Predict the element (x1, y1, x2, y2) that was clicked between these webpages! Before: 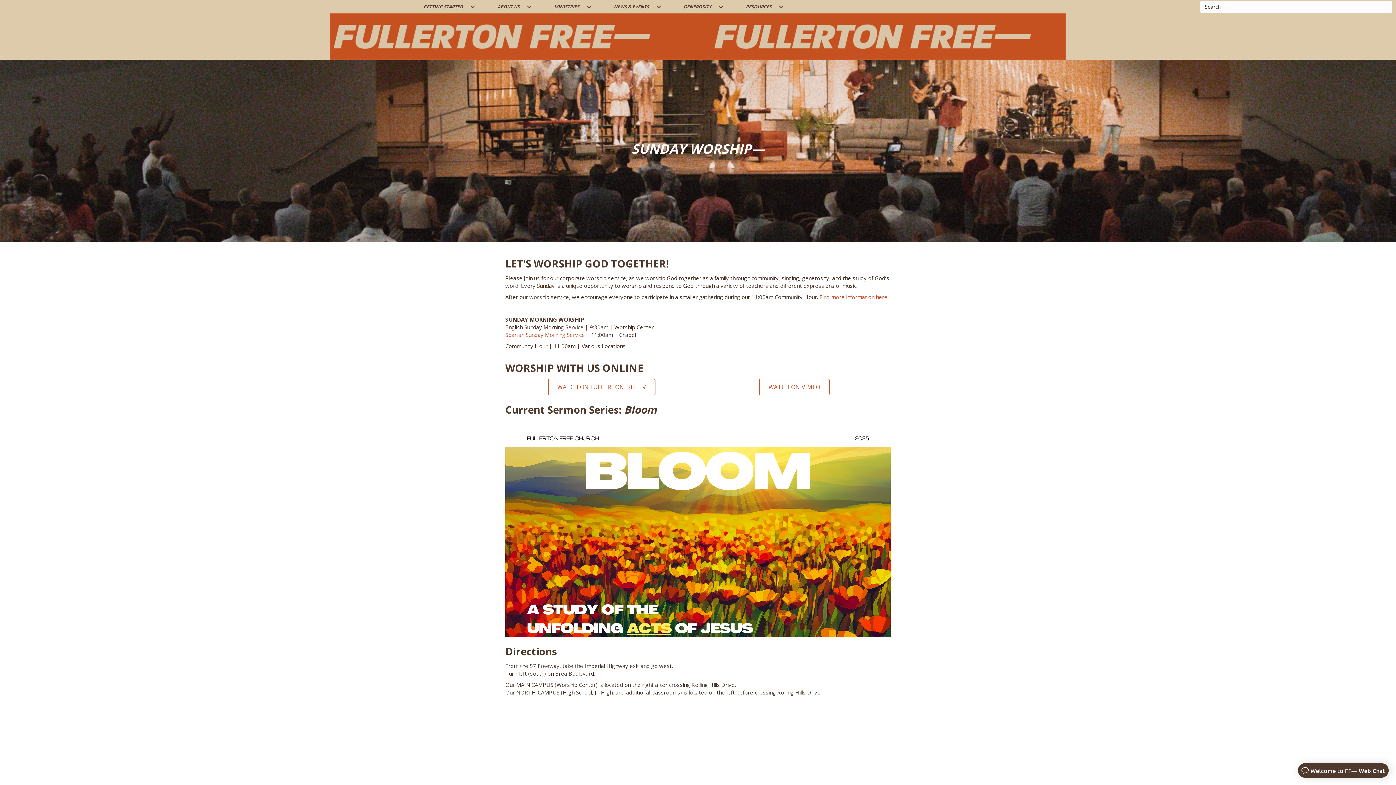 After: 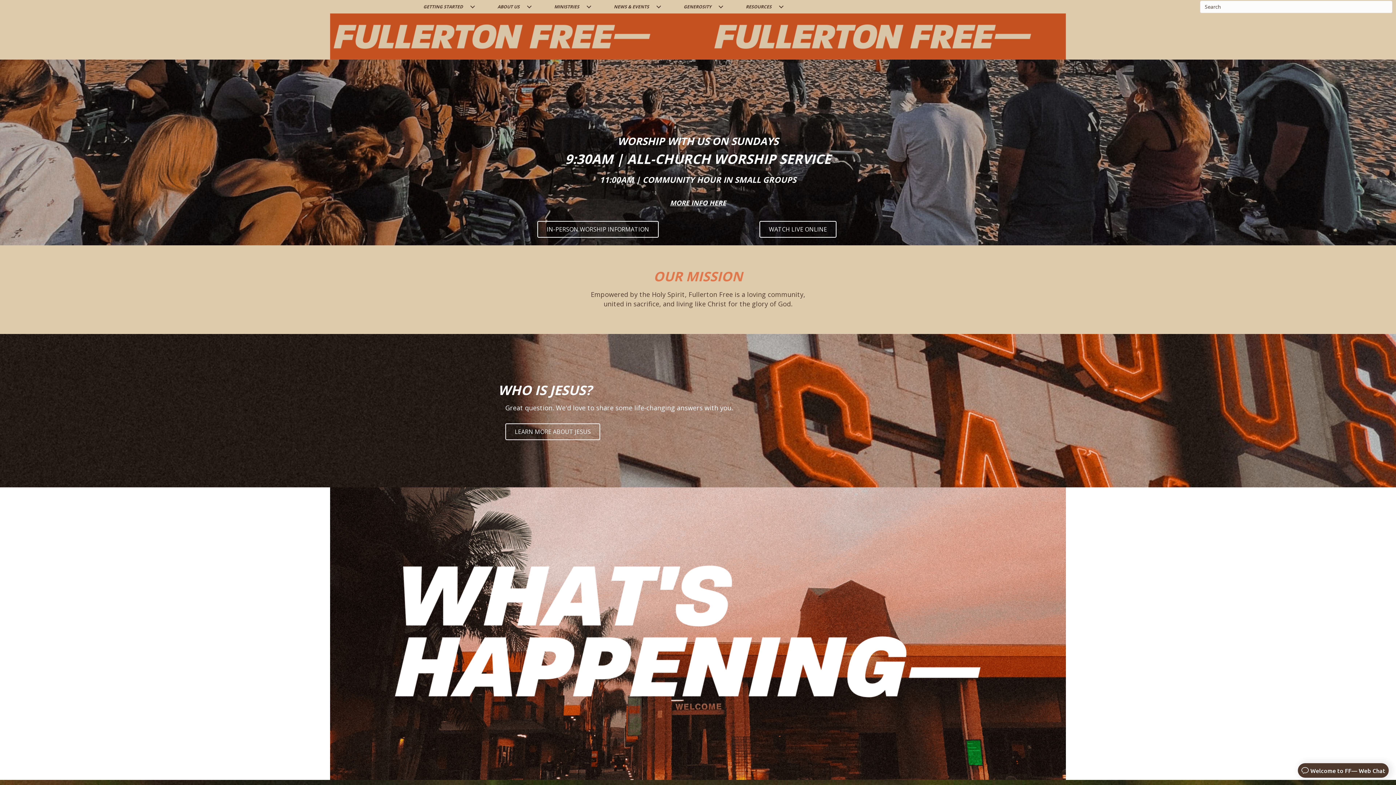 Action: bbox: (330, 32, 1066, 39)